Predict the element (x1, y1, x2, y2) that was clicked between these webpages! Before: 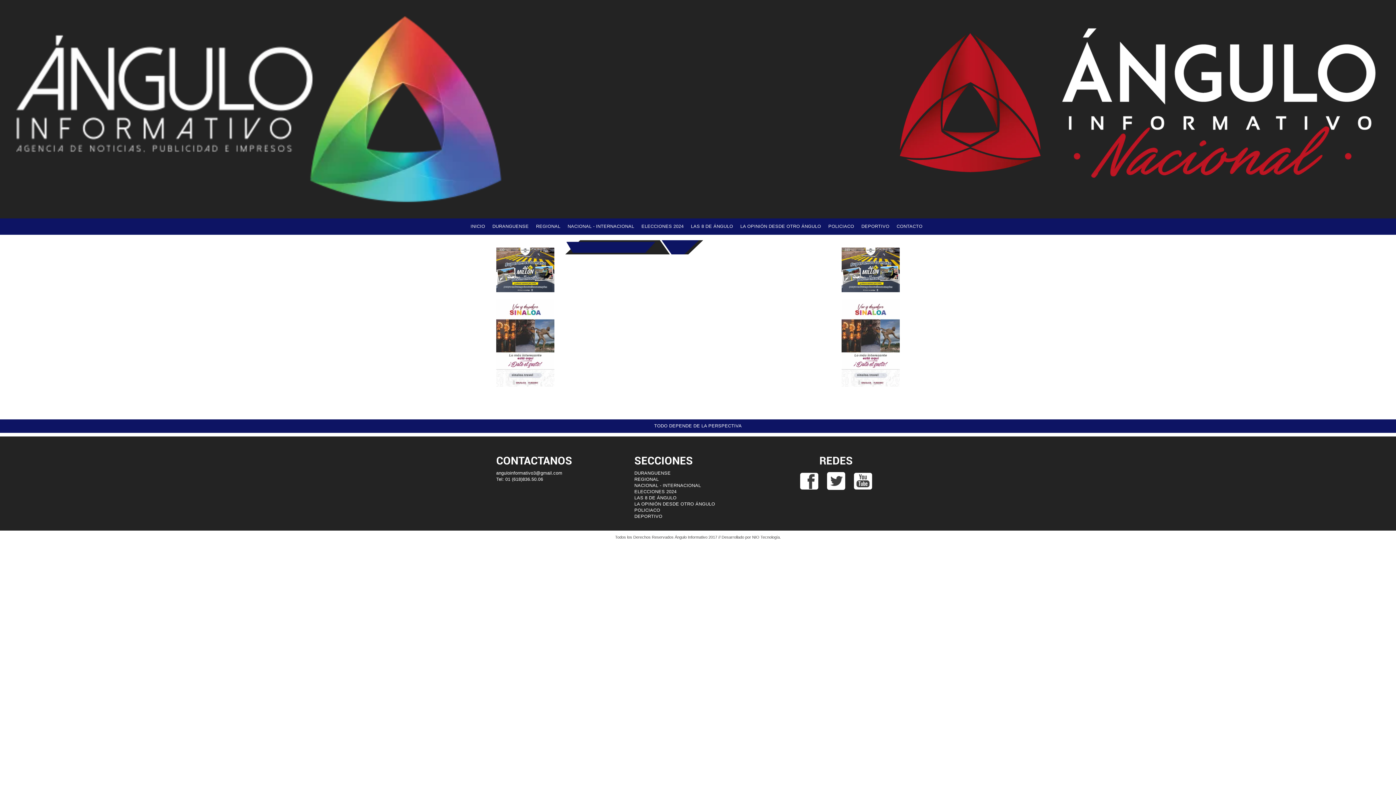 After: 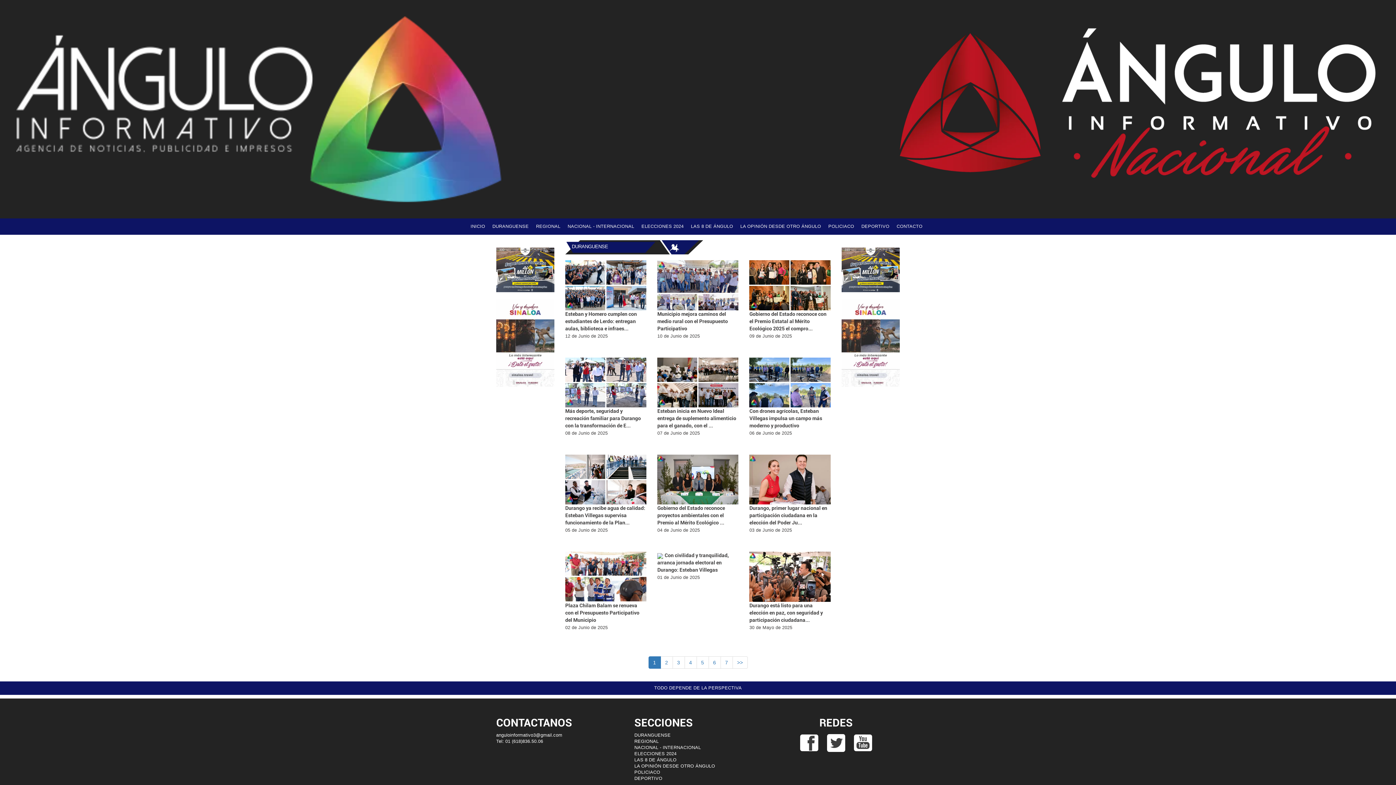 Action: label: DURANGUENSE bbox: (634, 469, 670, 477)